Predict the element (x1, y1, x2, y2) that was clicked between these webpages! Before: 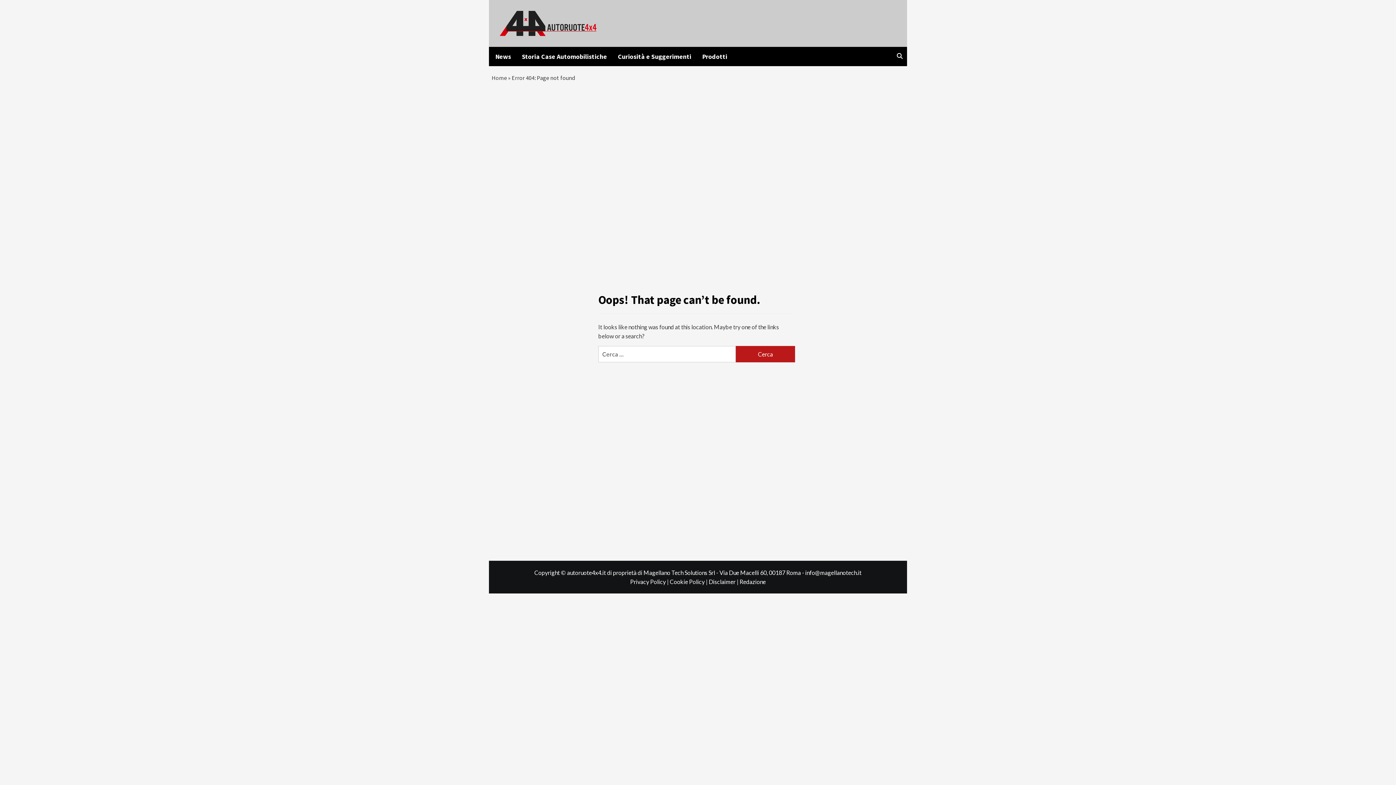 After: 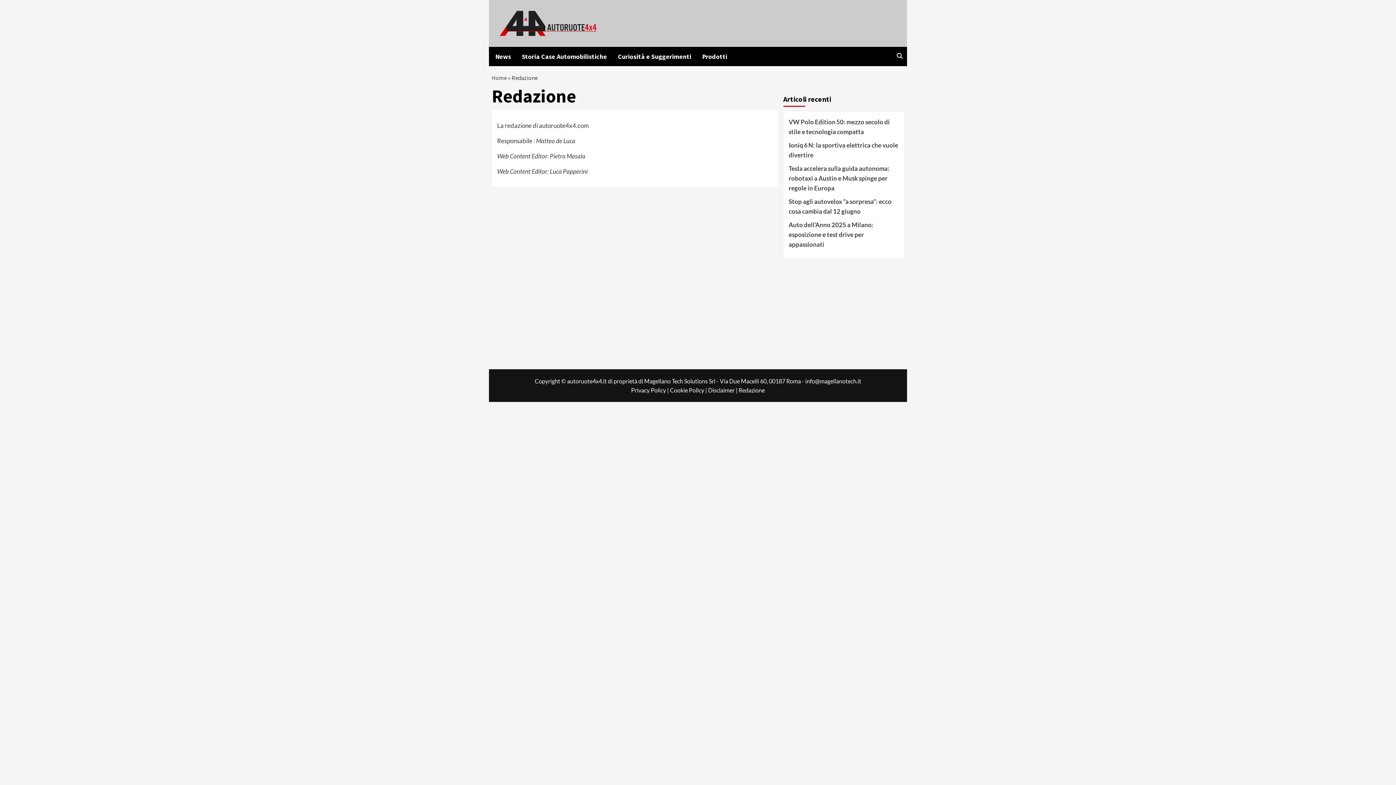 Action: bbox: (739, 578, 766, 585) label: Redazione